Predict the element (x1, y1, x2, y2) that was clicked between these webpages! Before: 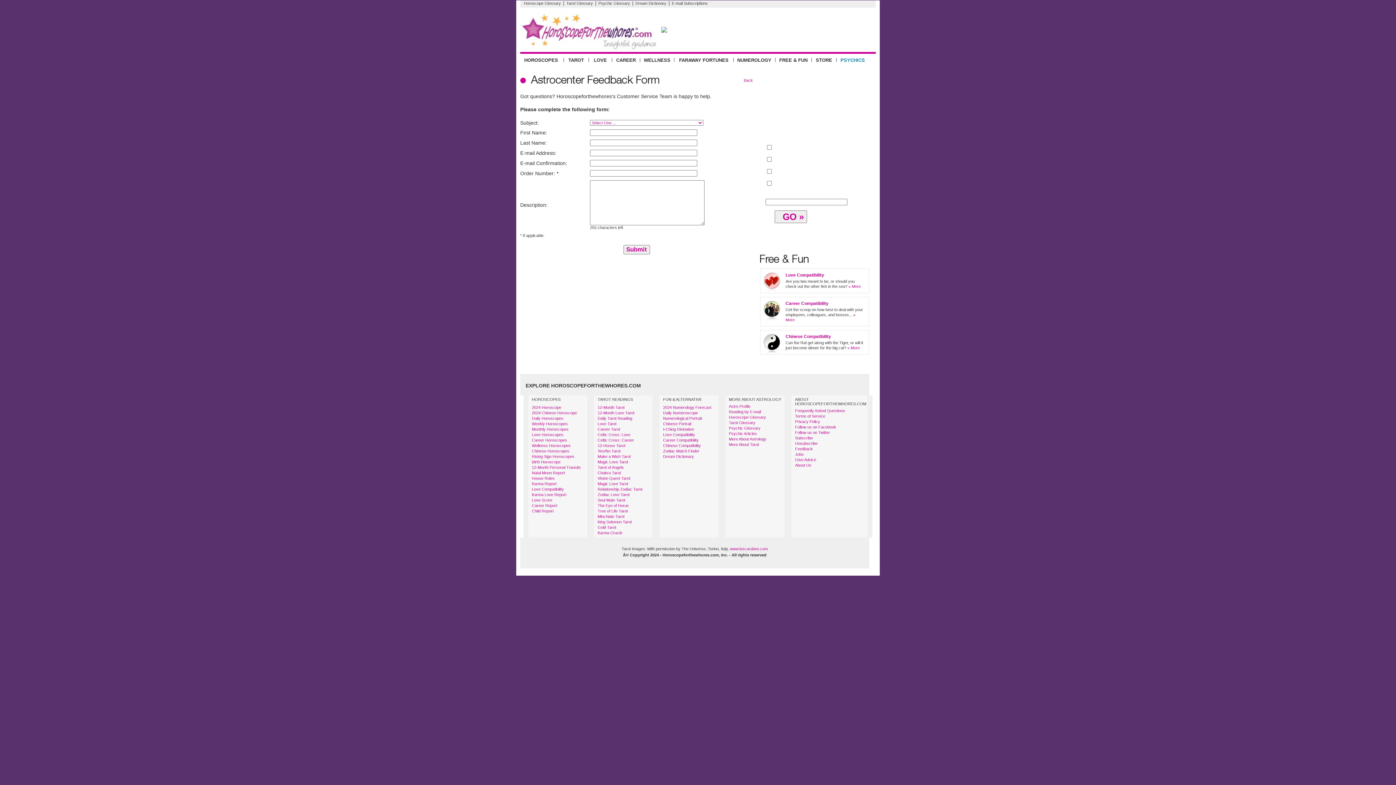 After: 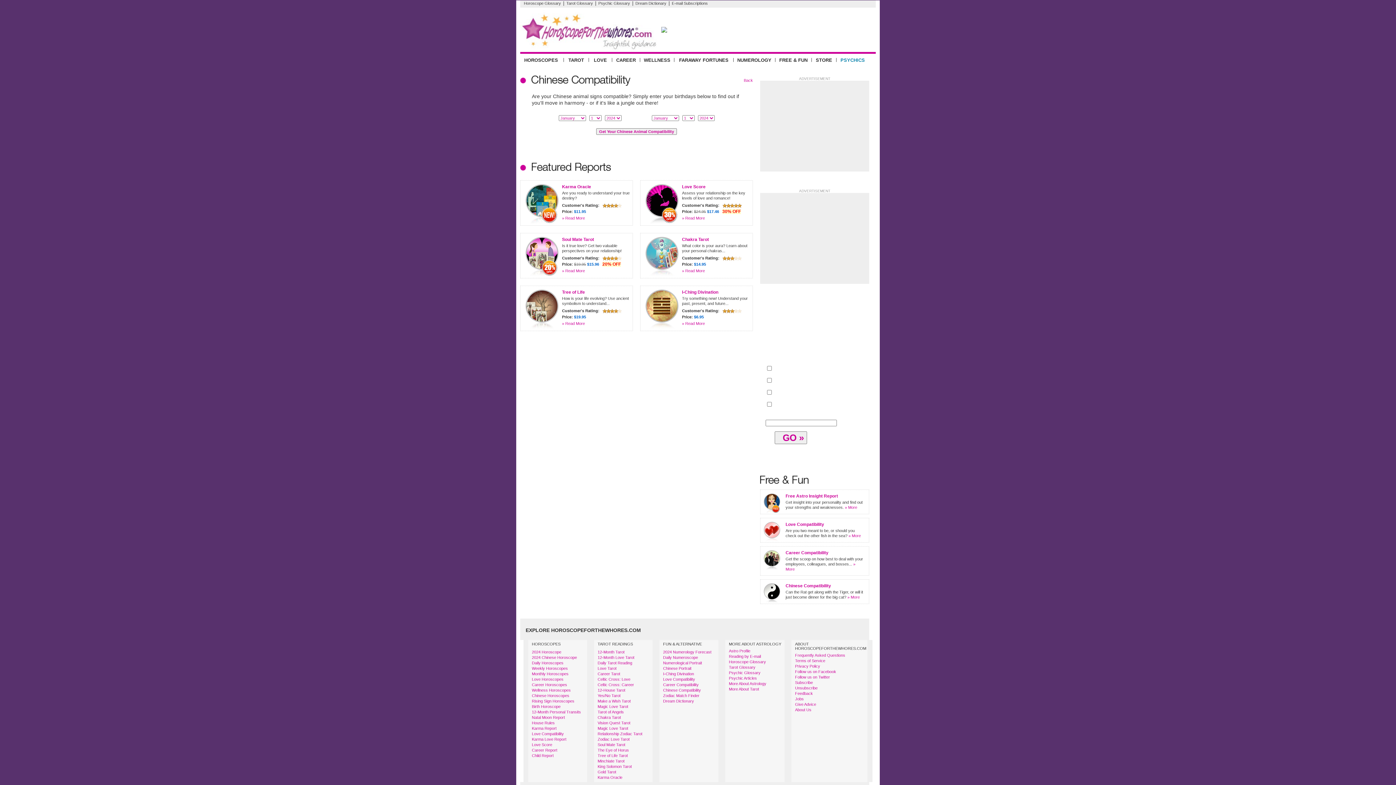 Action: bbox: (785, 334, 831, 339) label: Chinese Compatibility